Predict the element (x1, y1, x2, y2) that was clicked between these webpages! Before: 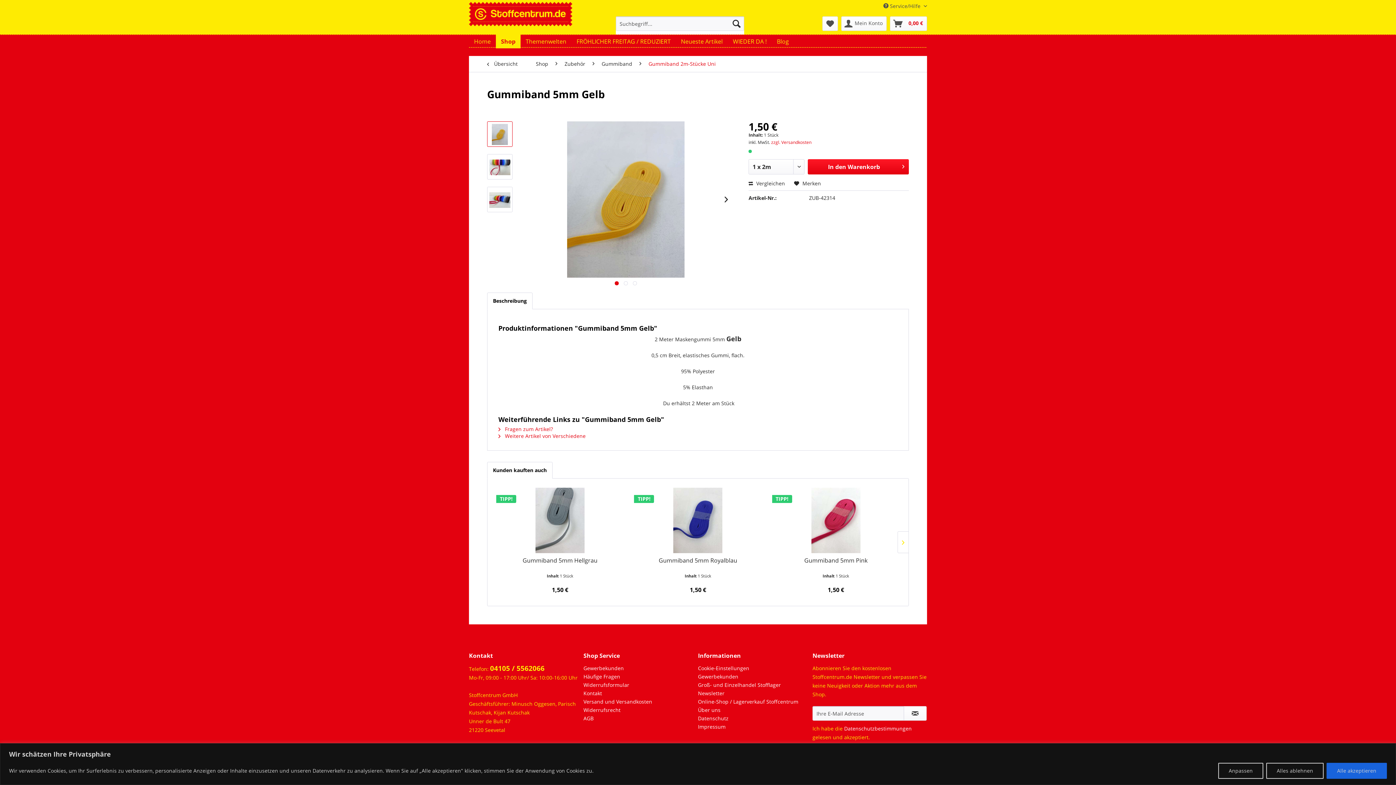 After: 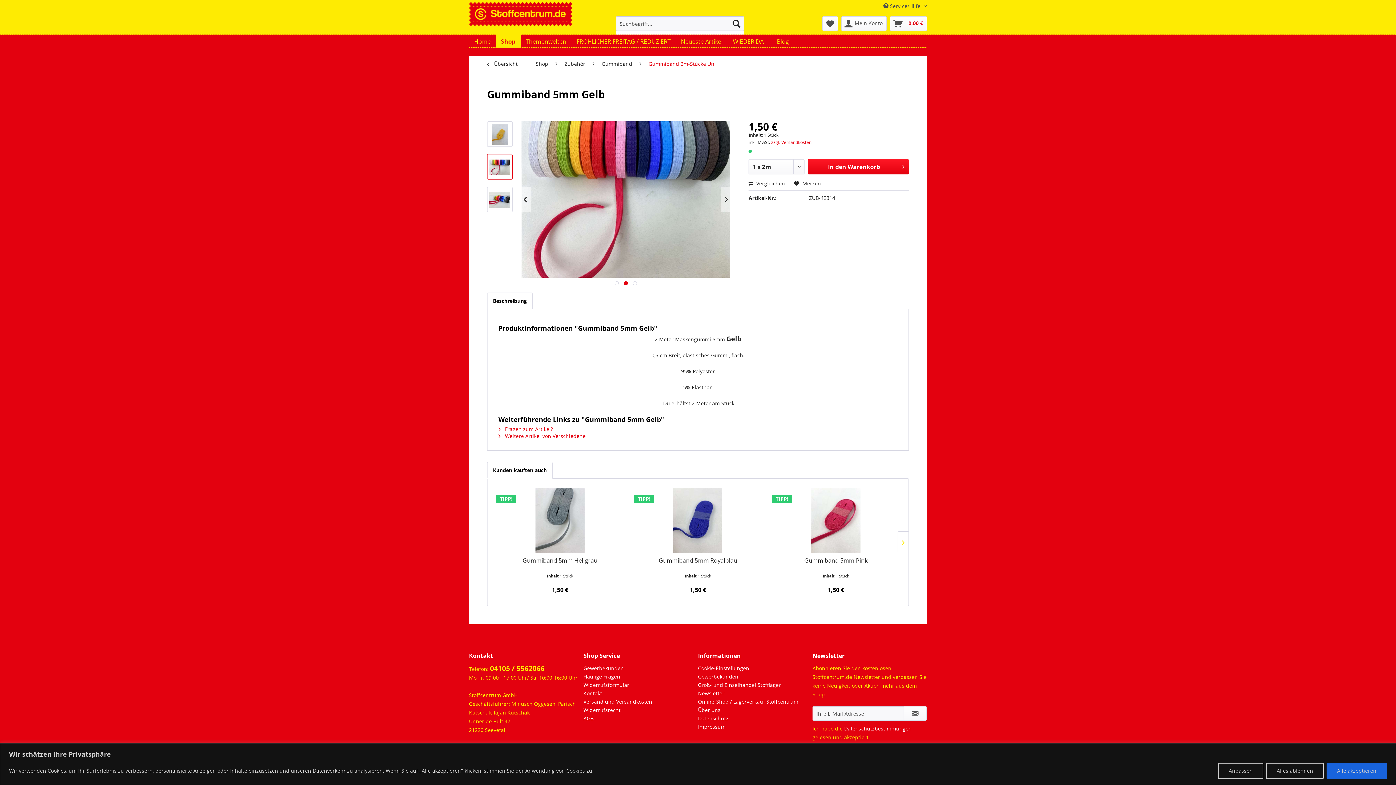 Action: bbox: (487, 154, 512, 179)